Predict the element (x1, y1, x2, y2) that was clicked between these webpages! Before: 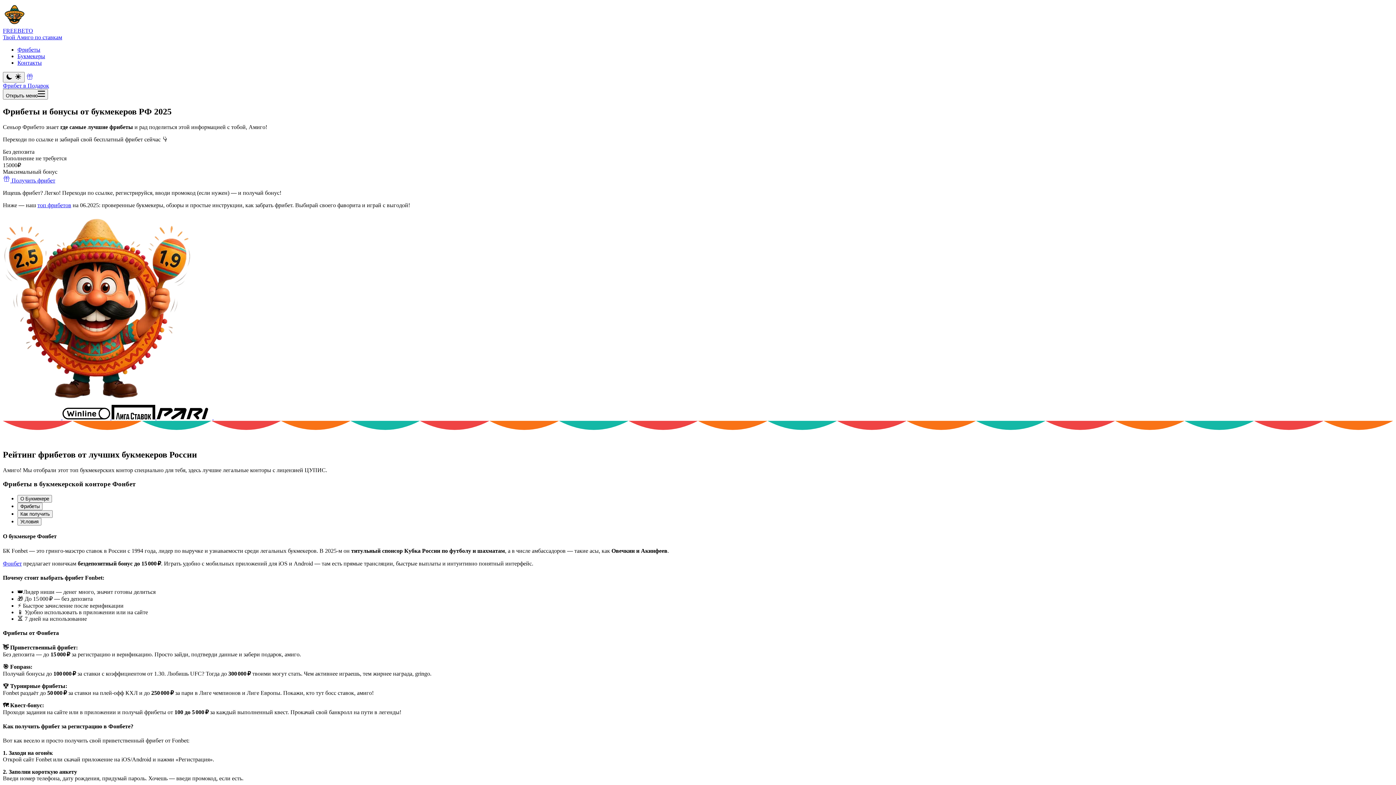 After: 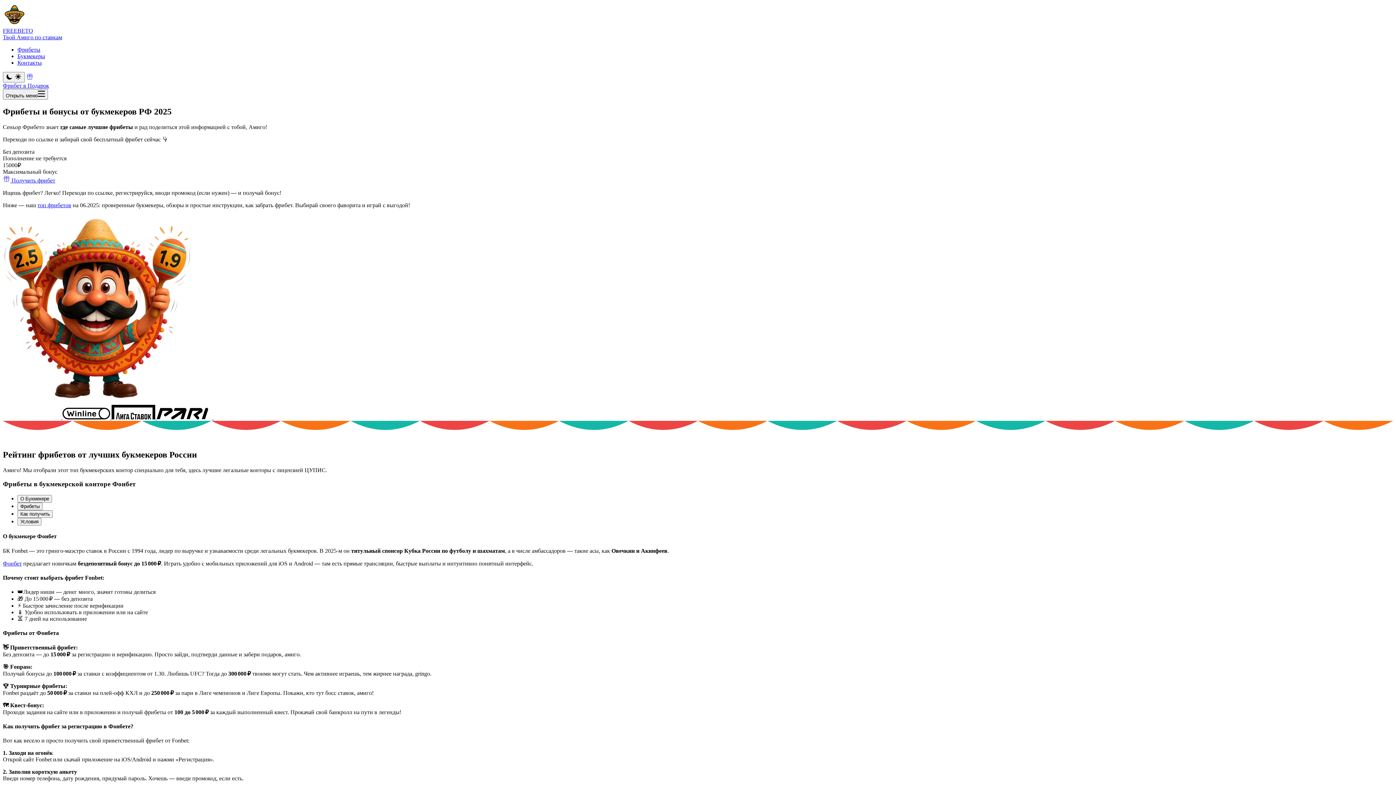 Action: label:   bbox: (156, 414, 213, 420)